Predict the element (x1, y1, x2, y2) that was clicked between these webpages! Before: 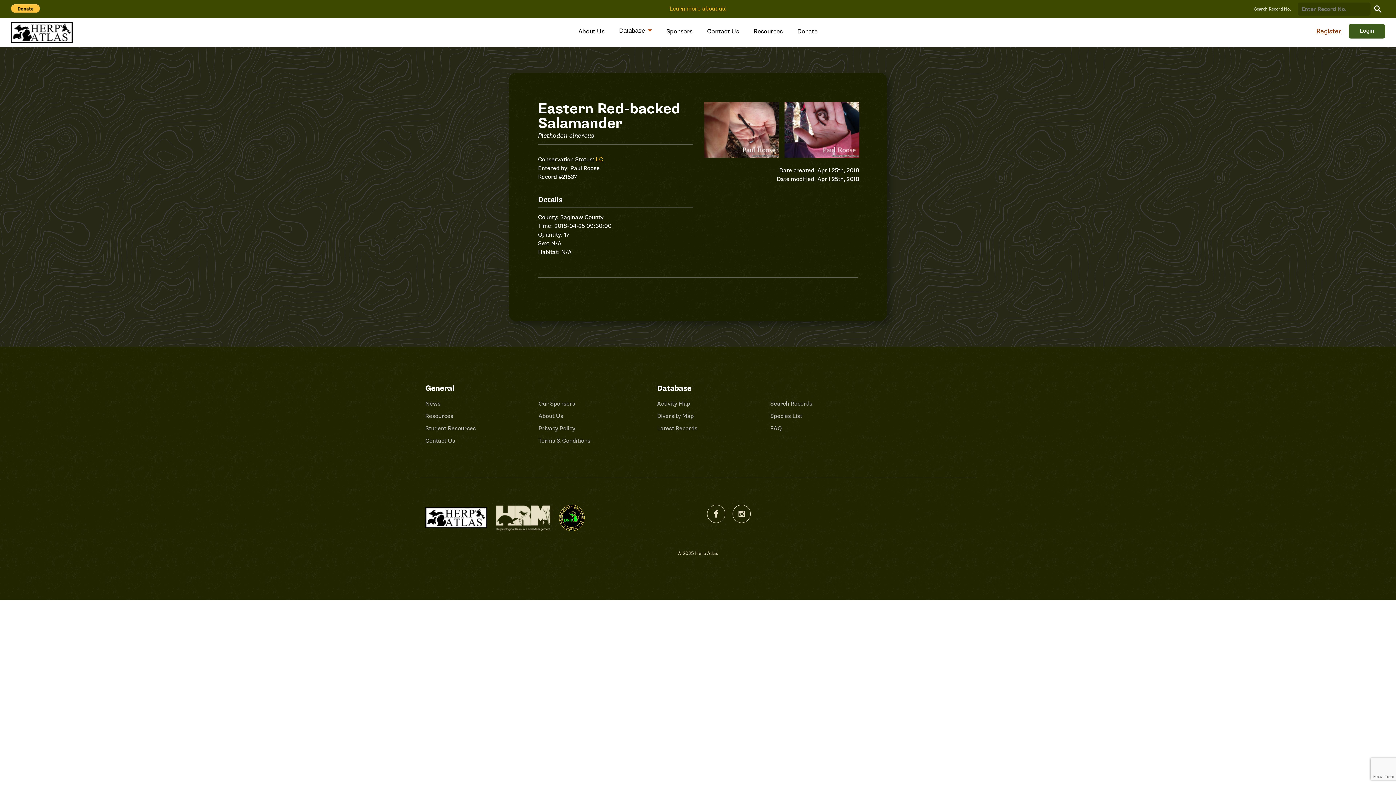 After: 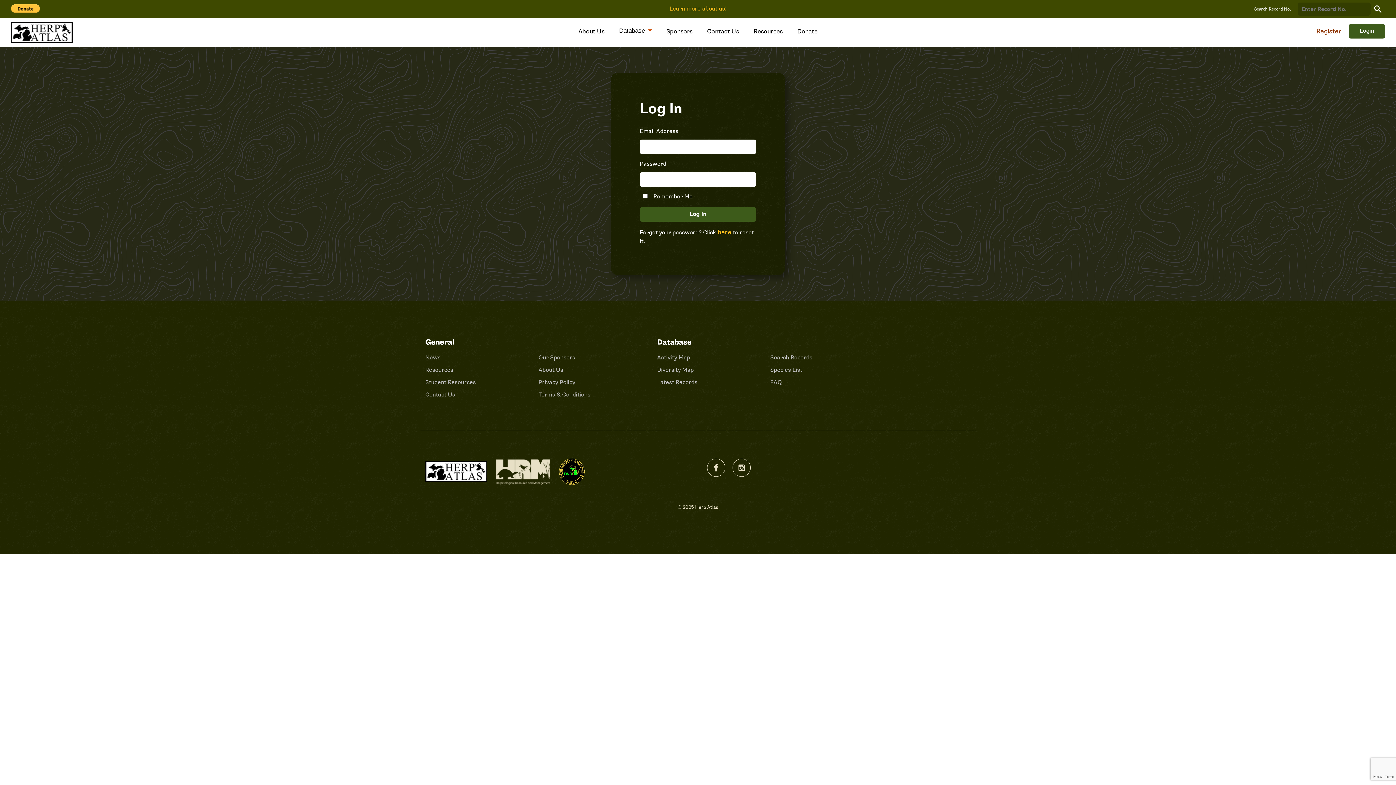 Action: bbox: (1349, 24, 1385, 38) label: Login